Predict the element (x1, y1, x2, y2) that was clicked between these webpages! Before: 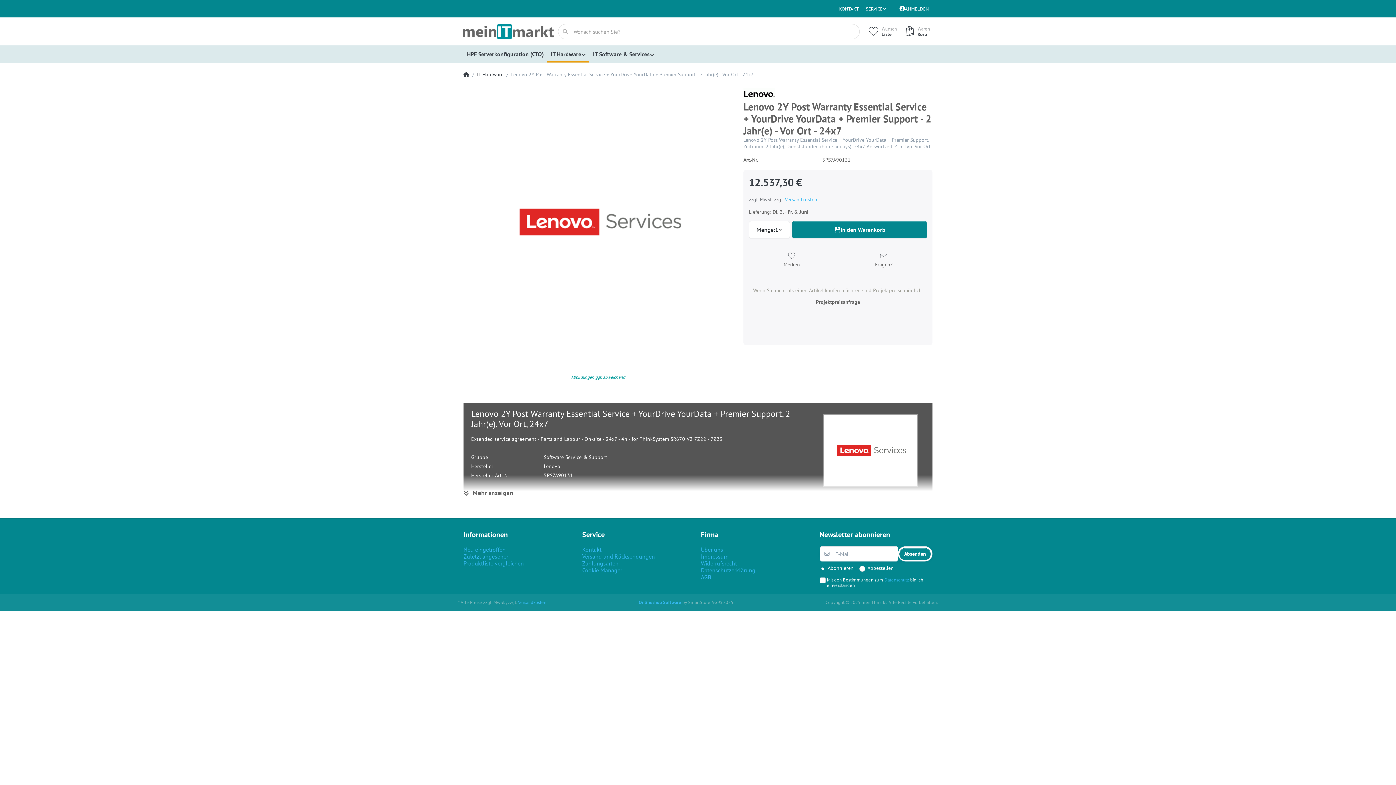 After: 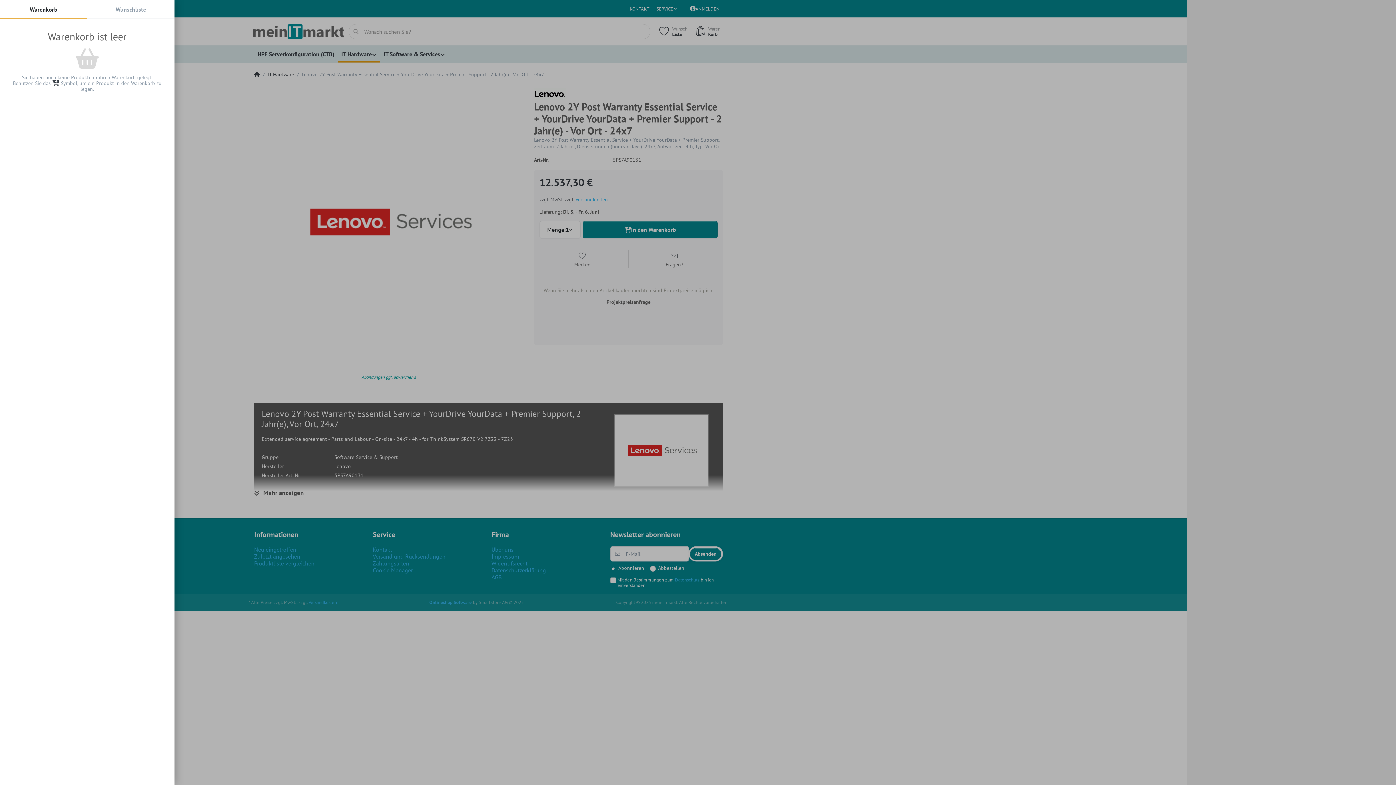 Action: bbox: (900, 23, 933, 39) label:  Waren
Korb